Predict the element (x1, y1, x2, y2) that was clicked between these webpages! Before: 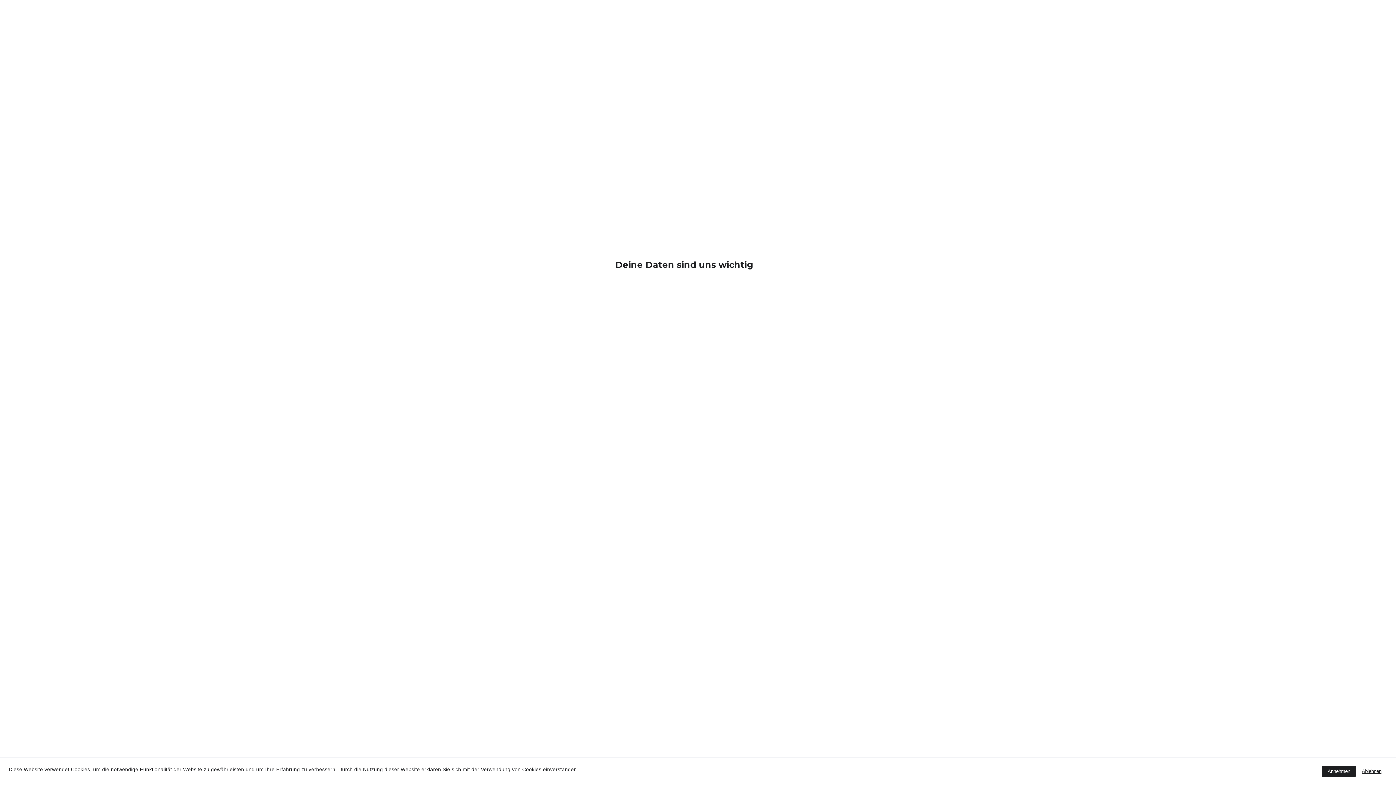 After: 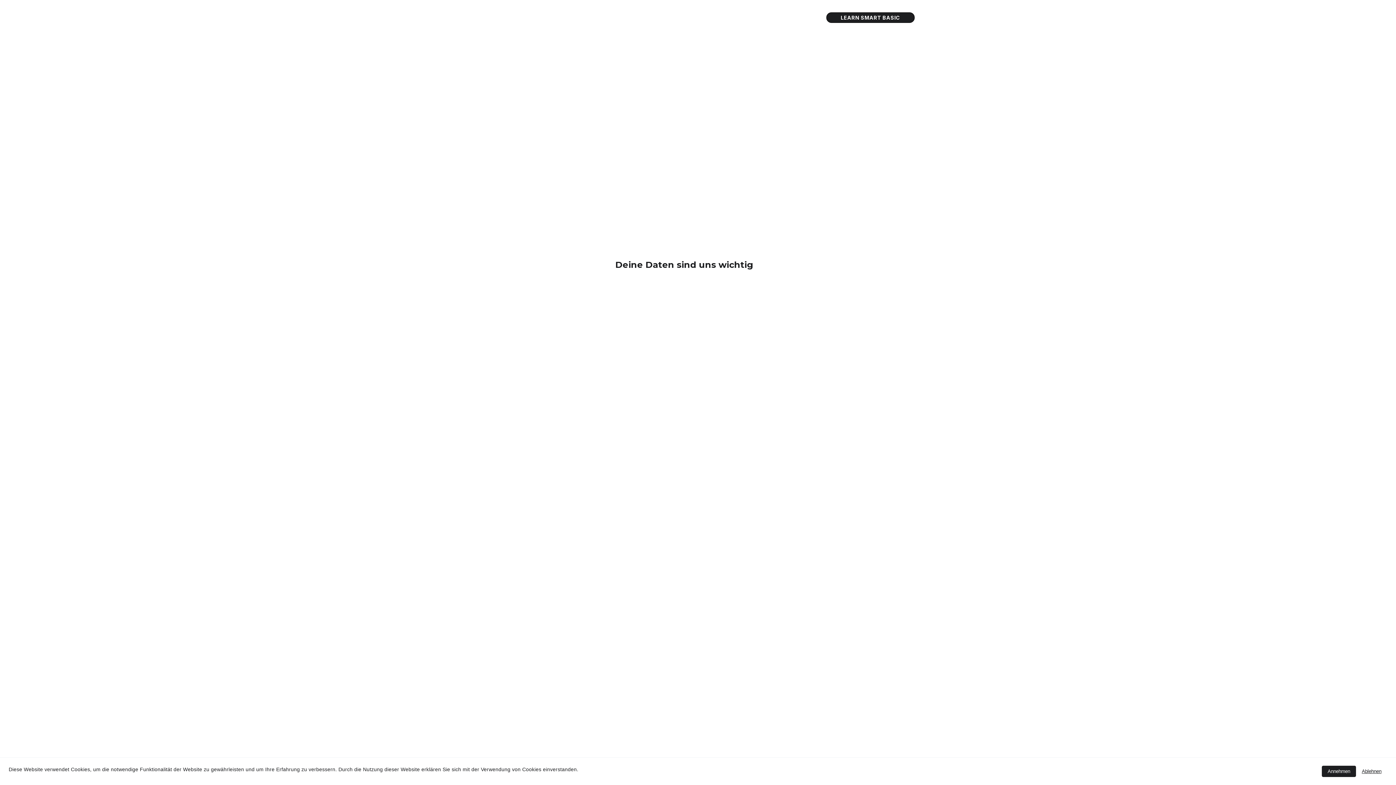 Action: bbox: (826, 12, 914, 22) label: LEARN SMART BASIC